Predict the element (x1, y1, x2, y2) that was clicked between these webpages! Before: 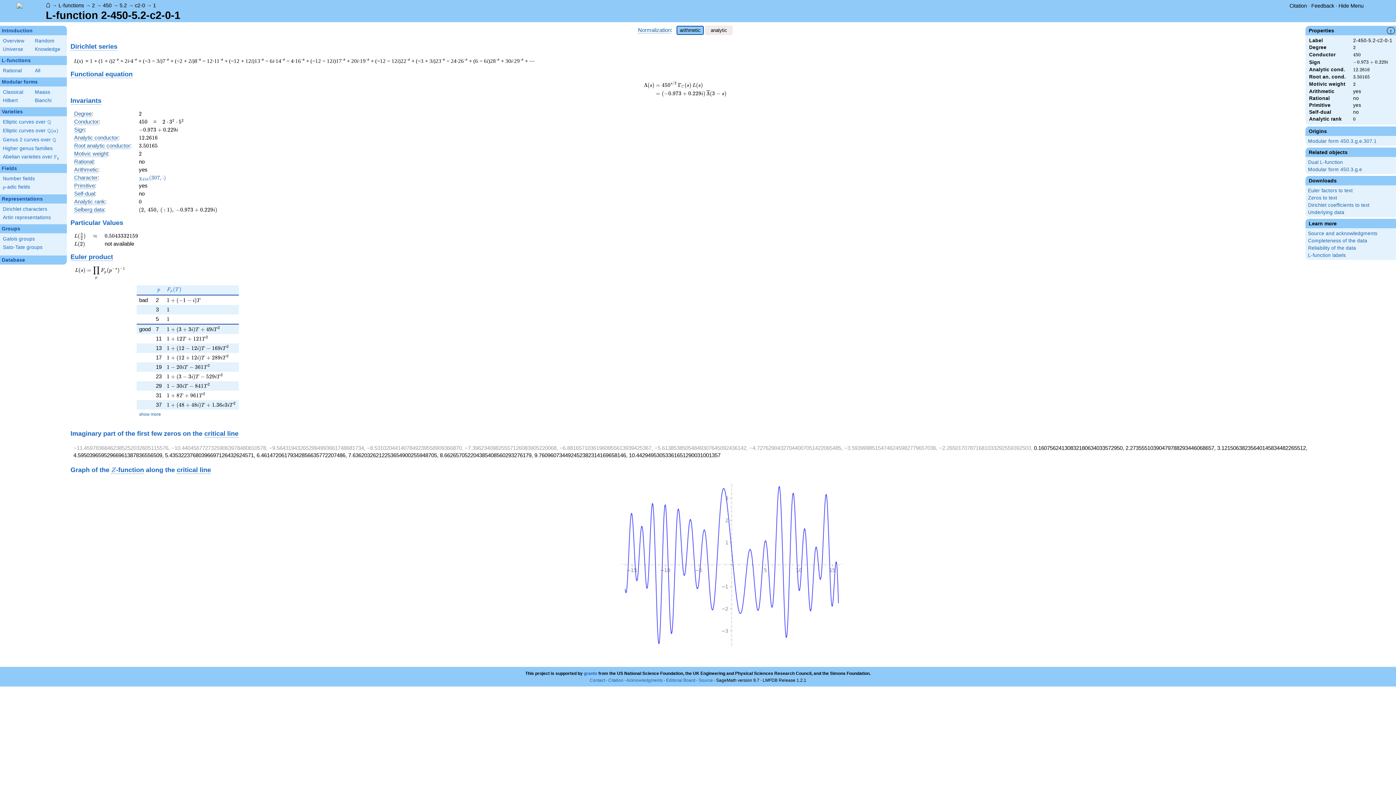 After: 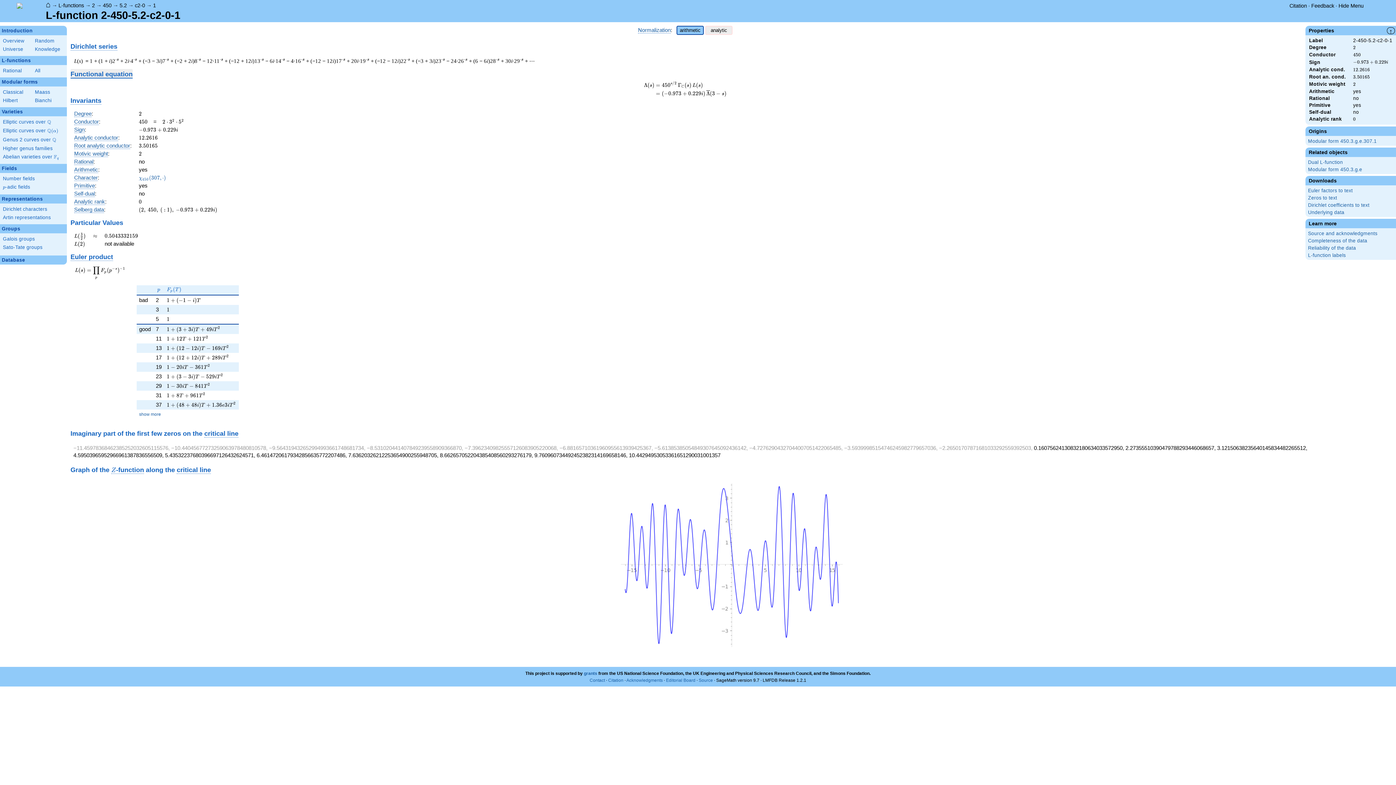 Action: label: Functional equation bbox: (70, 70, 132, 78)